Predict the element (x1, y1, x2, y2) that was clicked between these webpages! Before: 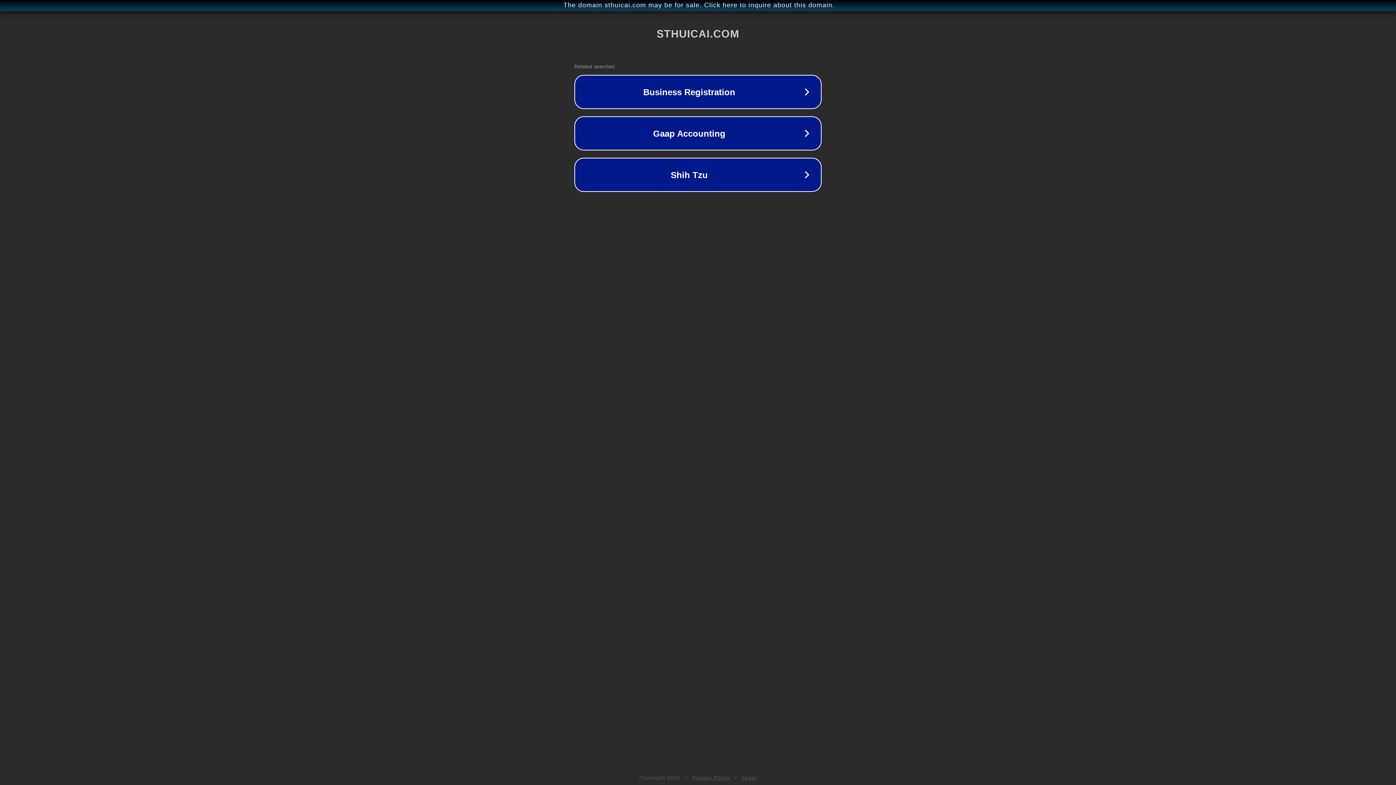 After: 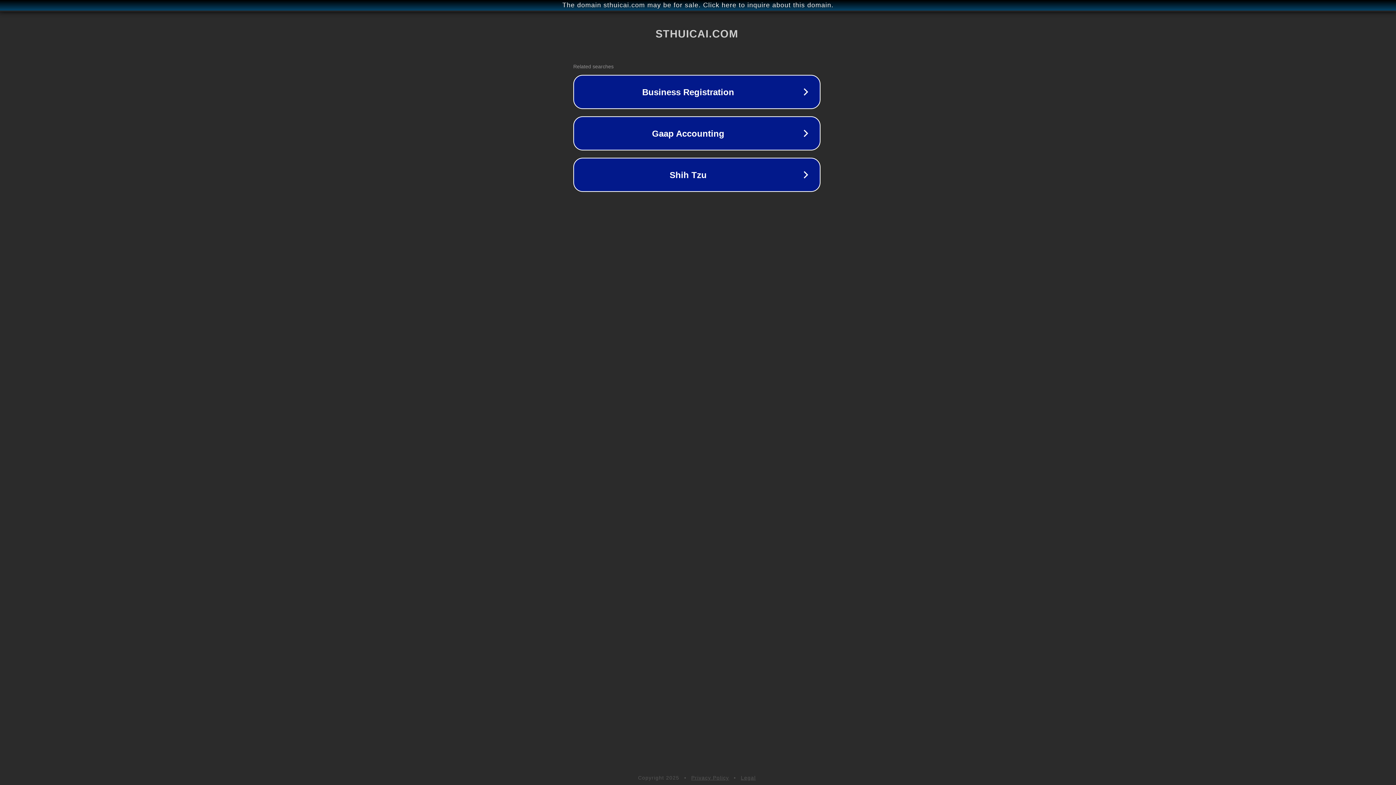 Action: bbox: (1, 1, 1397, 9) label: The domain sthuicai.com may be for sale. Click here to inquire about this domain.